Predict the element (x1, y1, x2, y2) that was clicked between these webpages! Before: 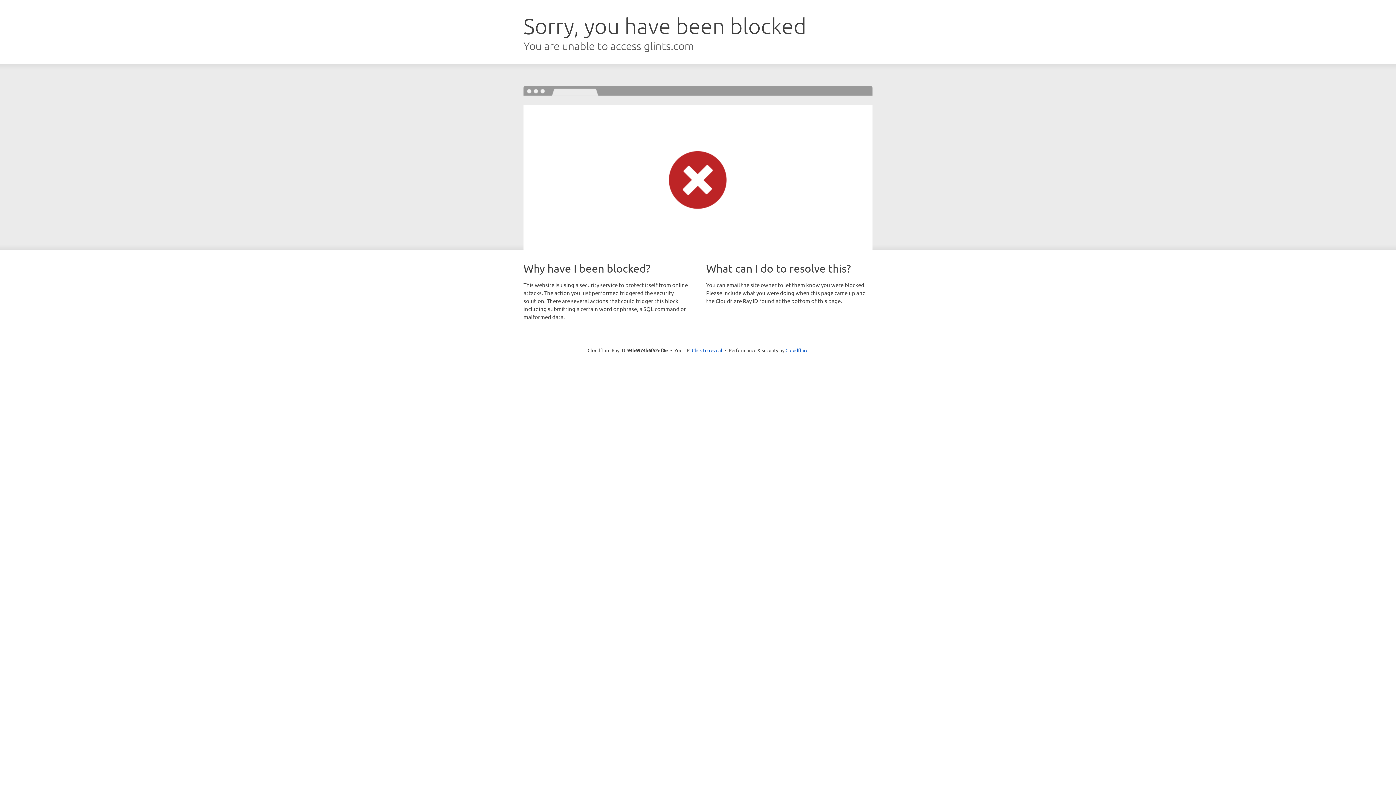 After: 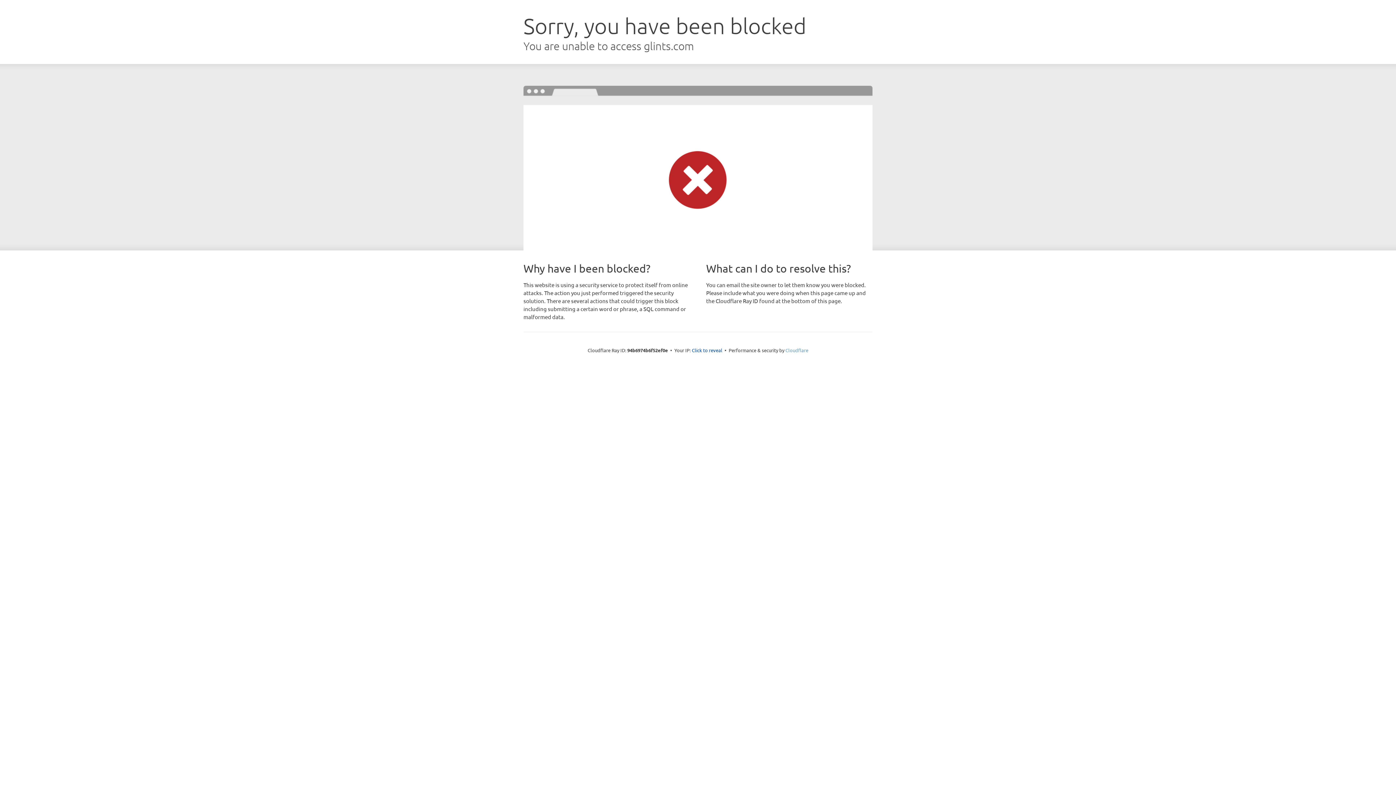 Action: bbox: (785, 347, 808, 353) label: Cloudflare